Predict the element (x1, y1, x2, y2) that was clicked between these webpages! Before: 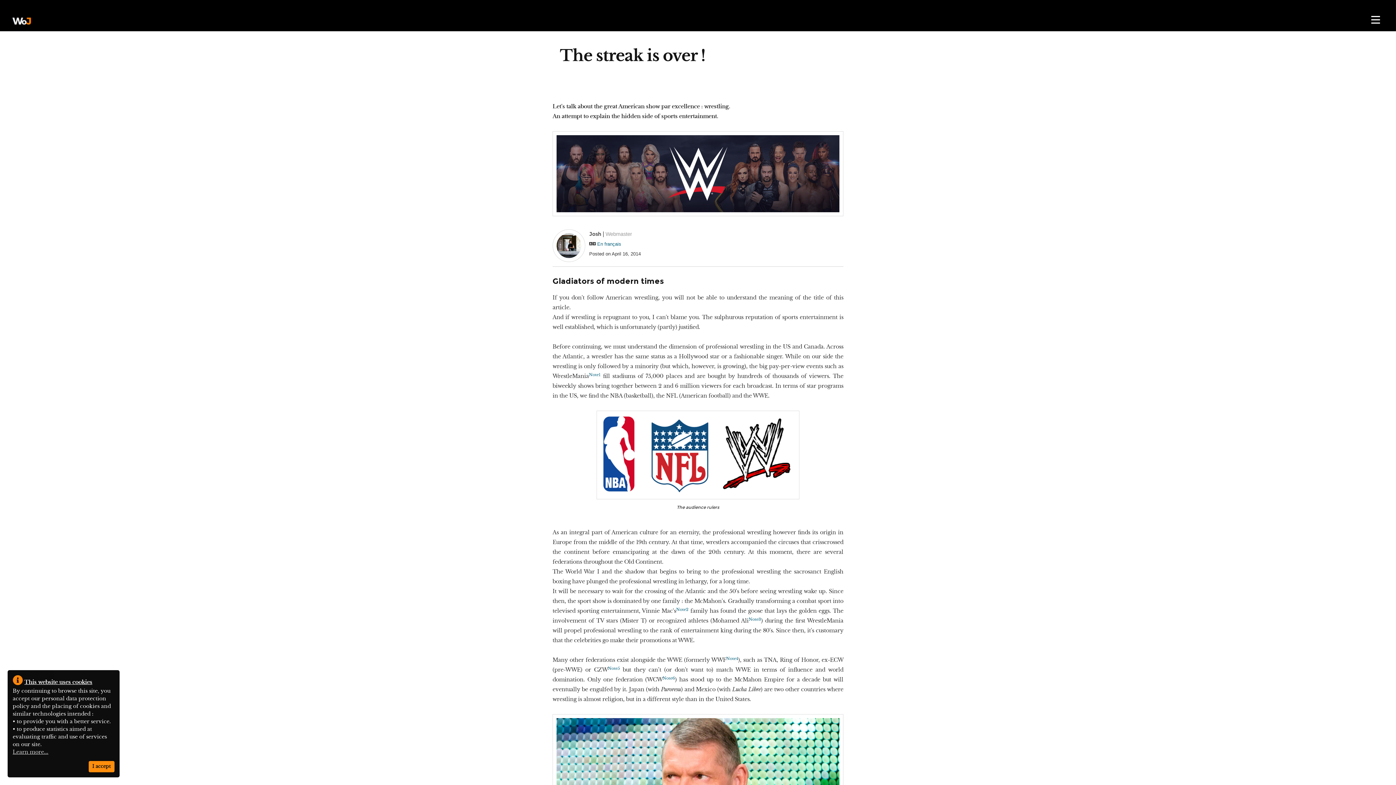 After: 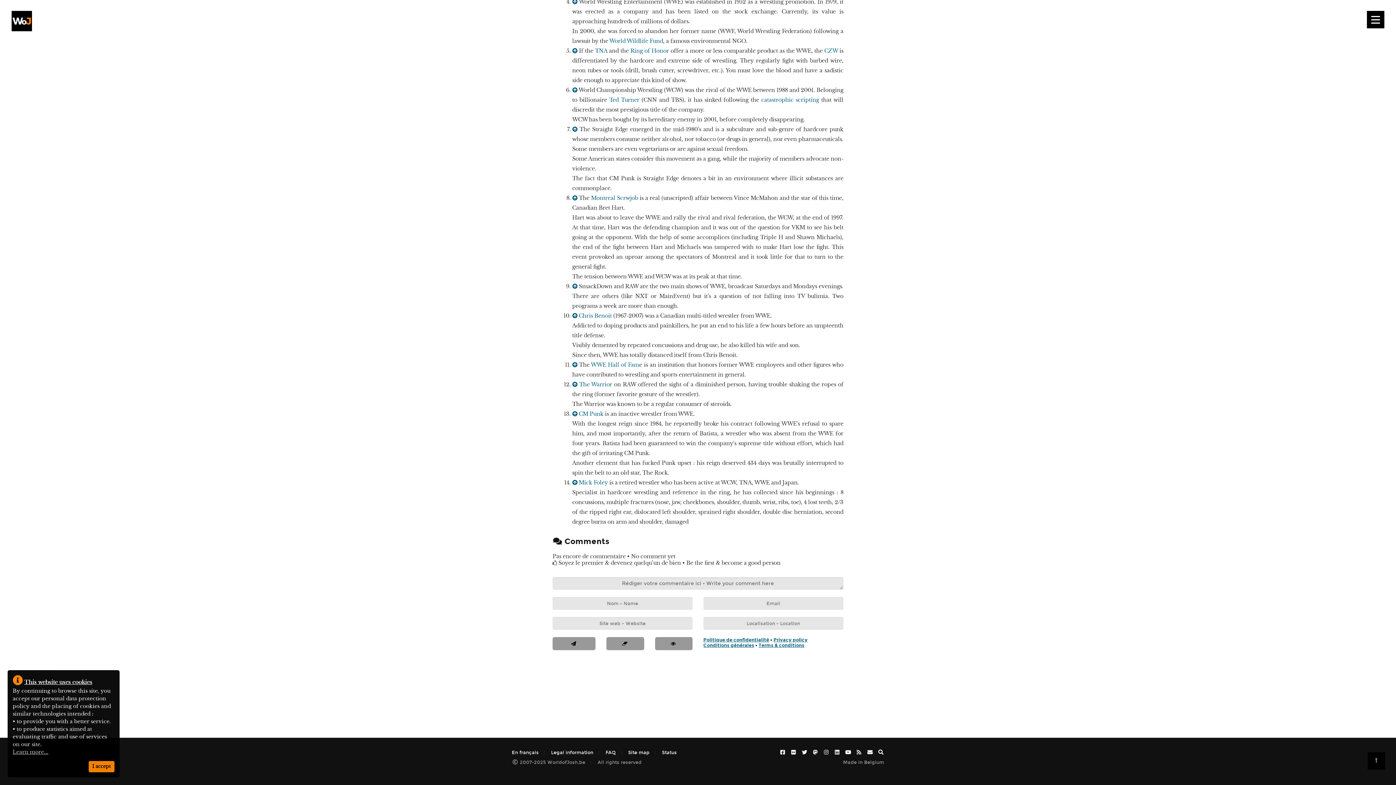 Action: label: Note5 bbox: (608, 667, 620, 673)